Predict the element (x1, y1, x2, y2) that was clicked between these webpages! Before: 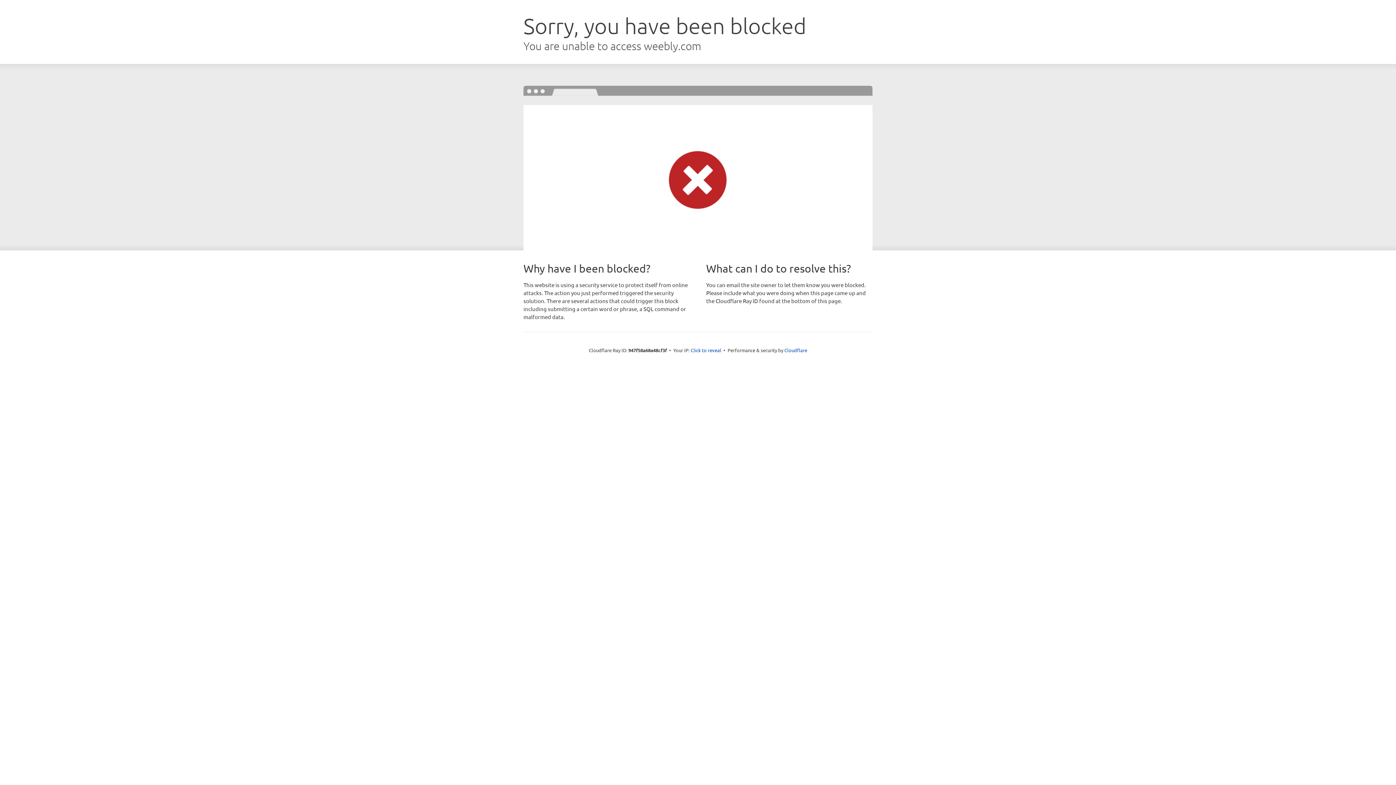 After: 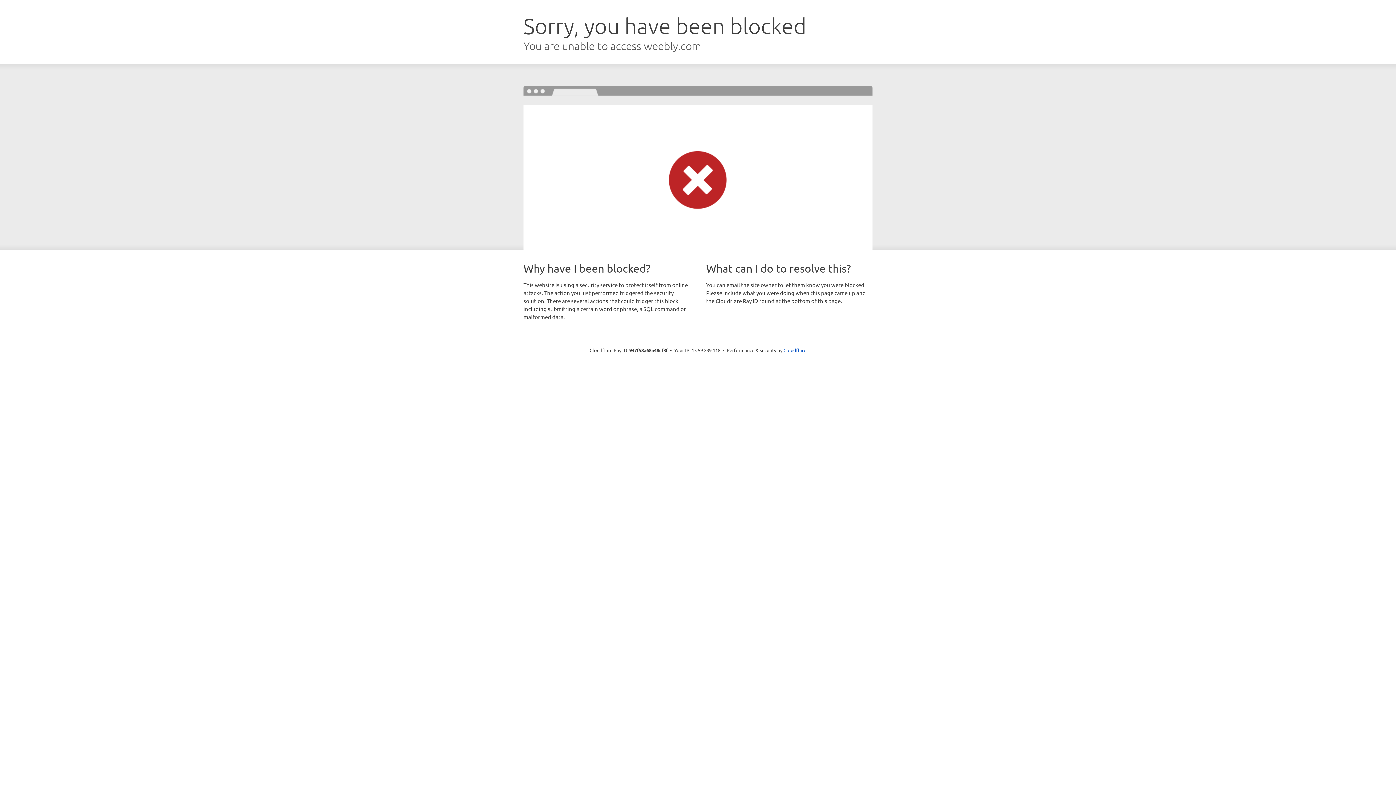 Action: bbox: (690, 346, 721, 353) label: Click to reveal